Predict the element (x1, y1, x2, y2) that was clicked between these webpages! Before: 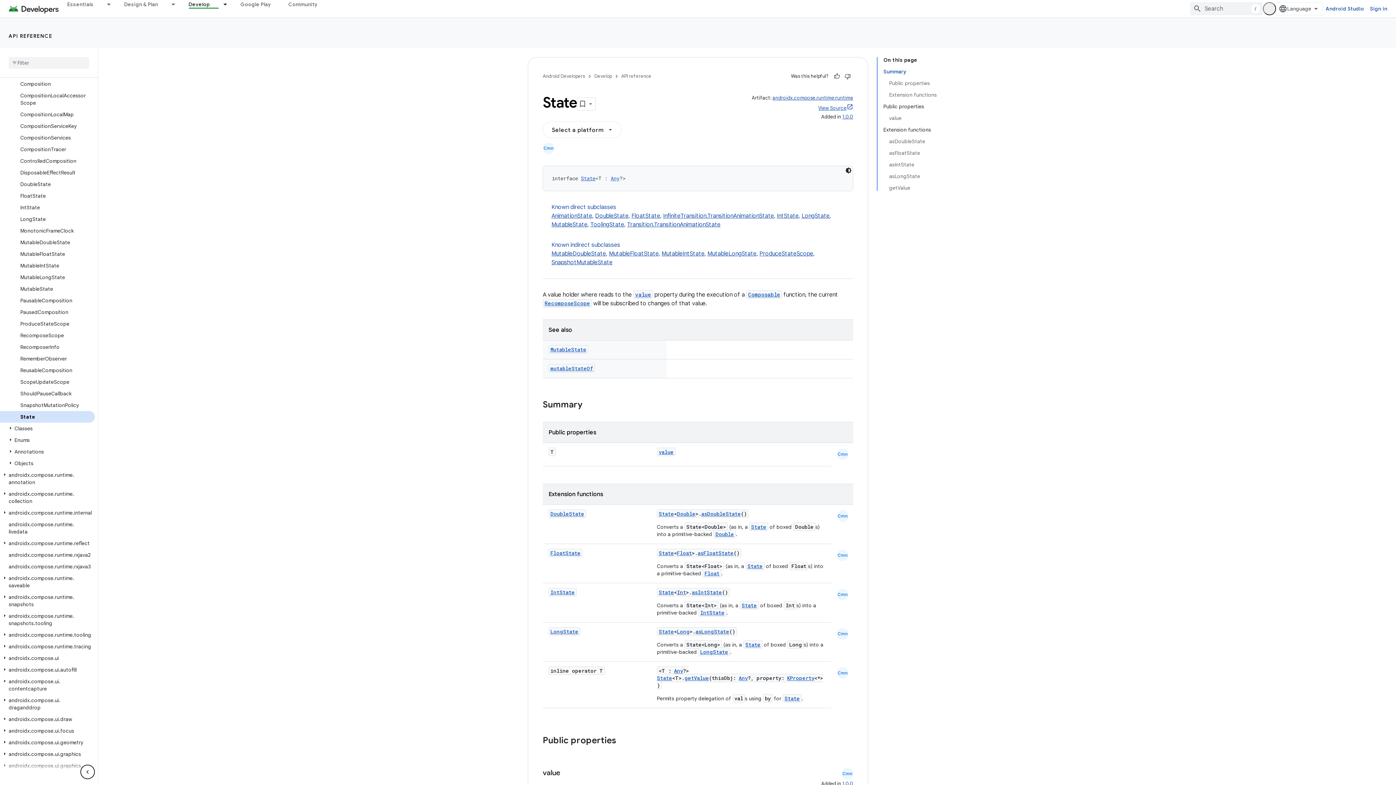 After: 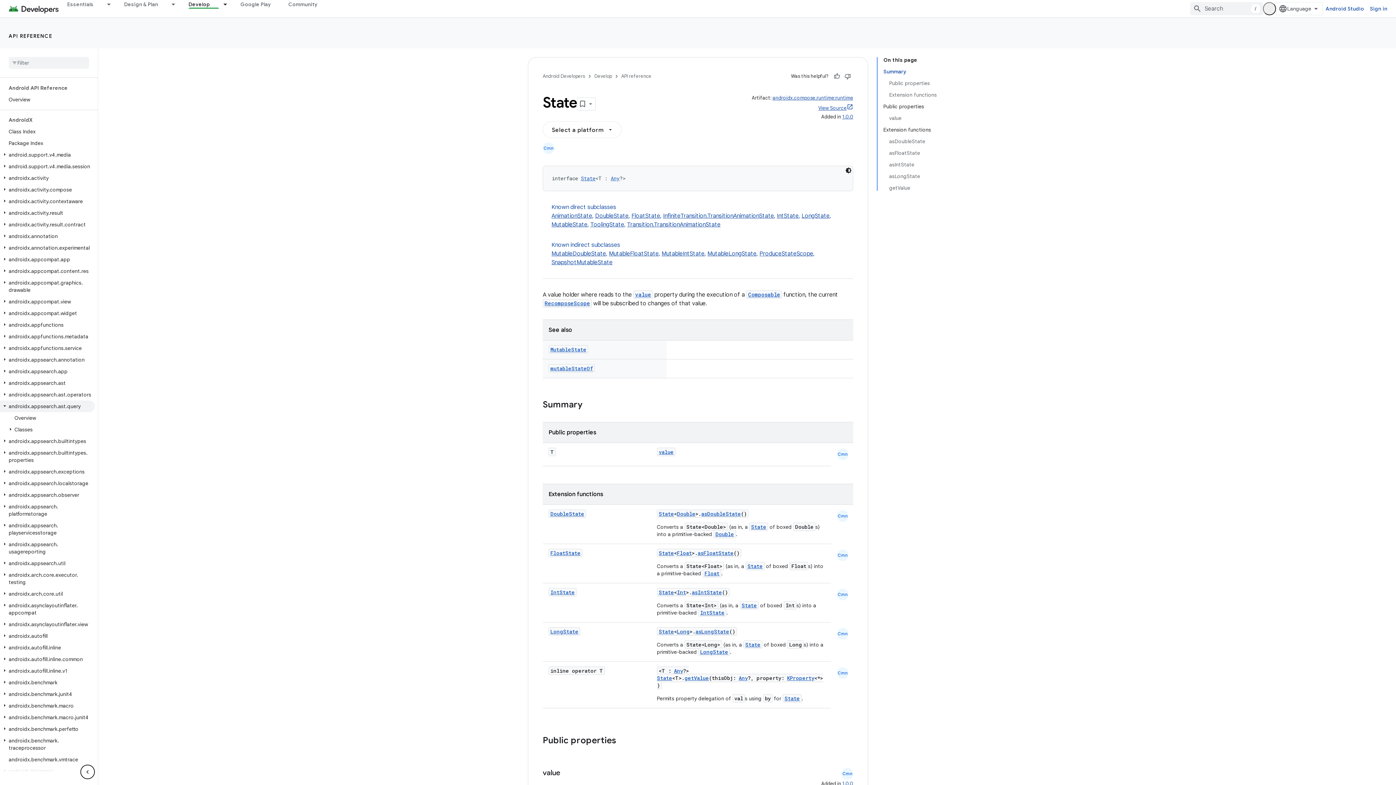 Action: label: androidx.appsearch.ast.query bbox: (0, 393, 94, 405)